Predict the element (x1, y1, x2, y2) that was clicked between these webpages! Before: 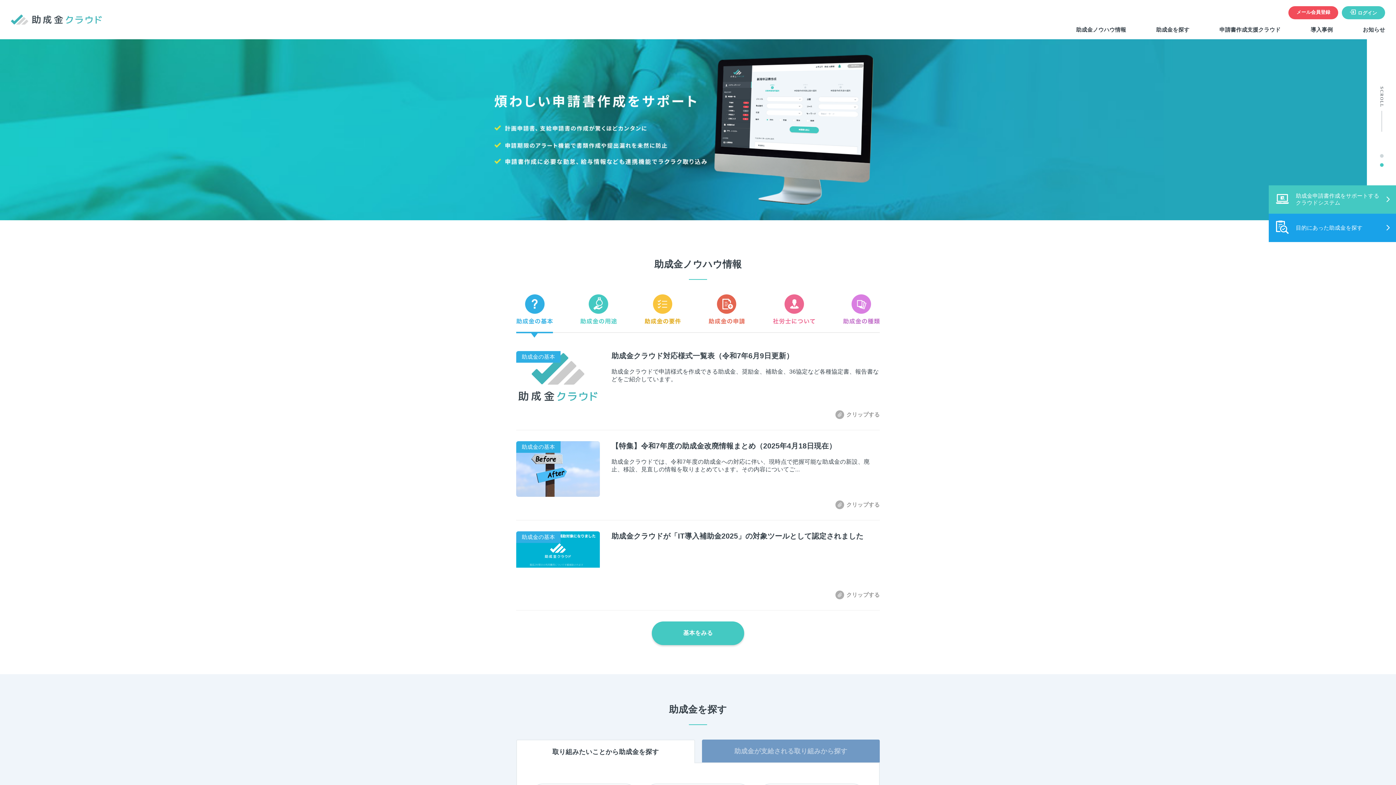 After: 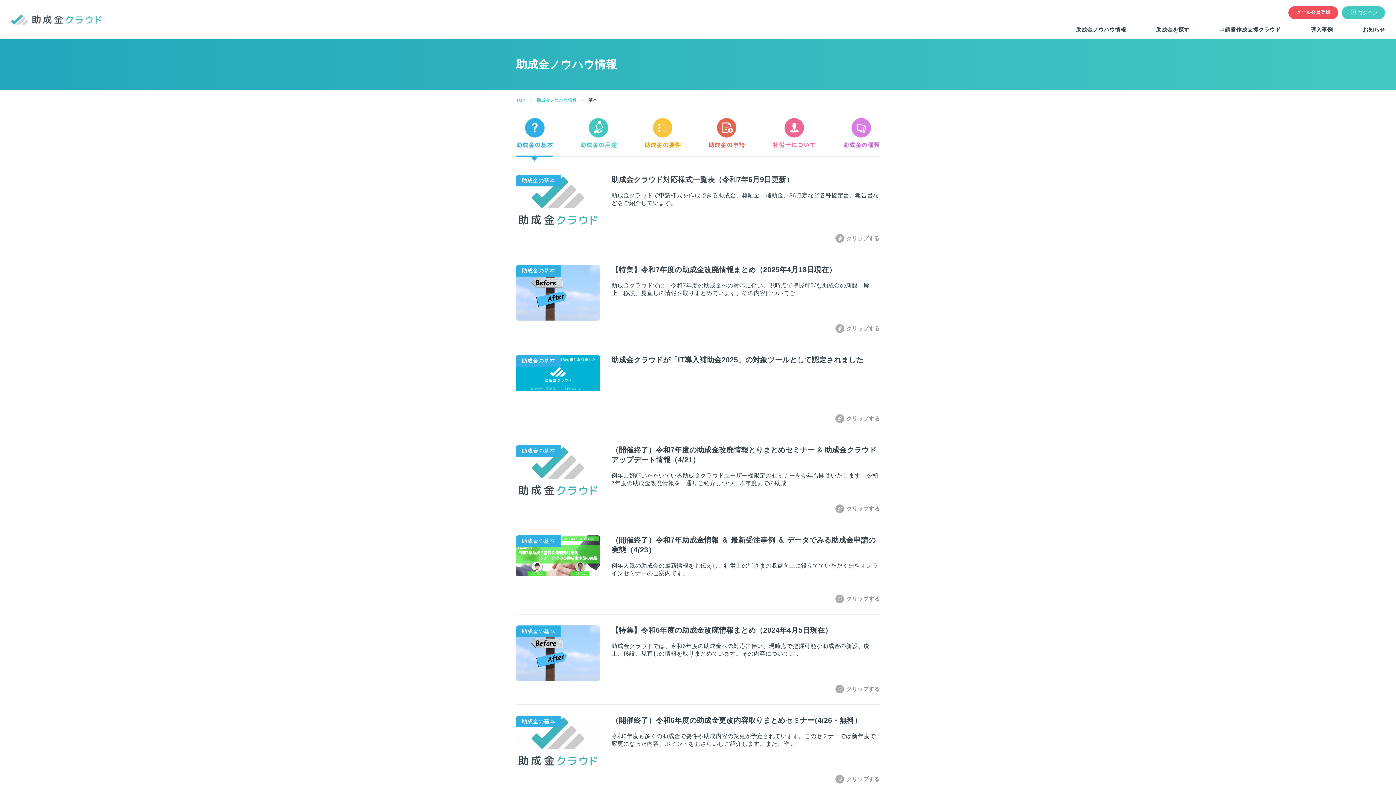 Action: label: 基本をみる bbox: (652, 621, 744, 645)